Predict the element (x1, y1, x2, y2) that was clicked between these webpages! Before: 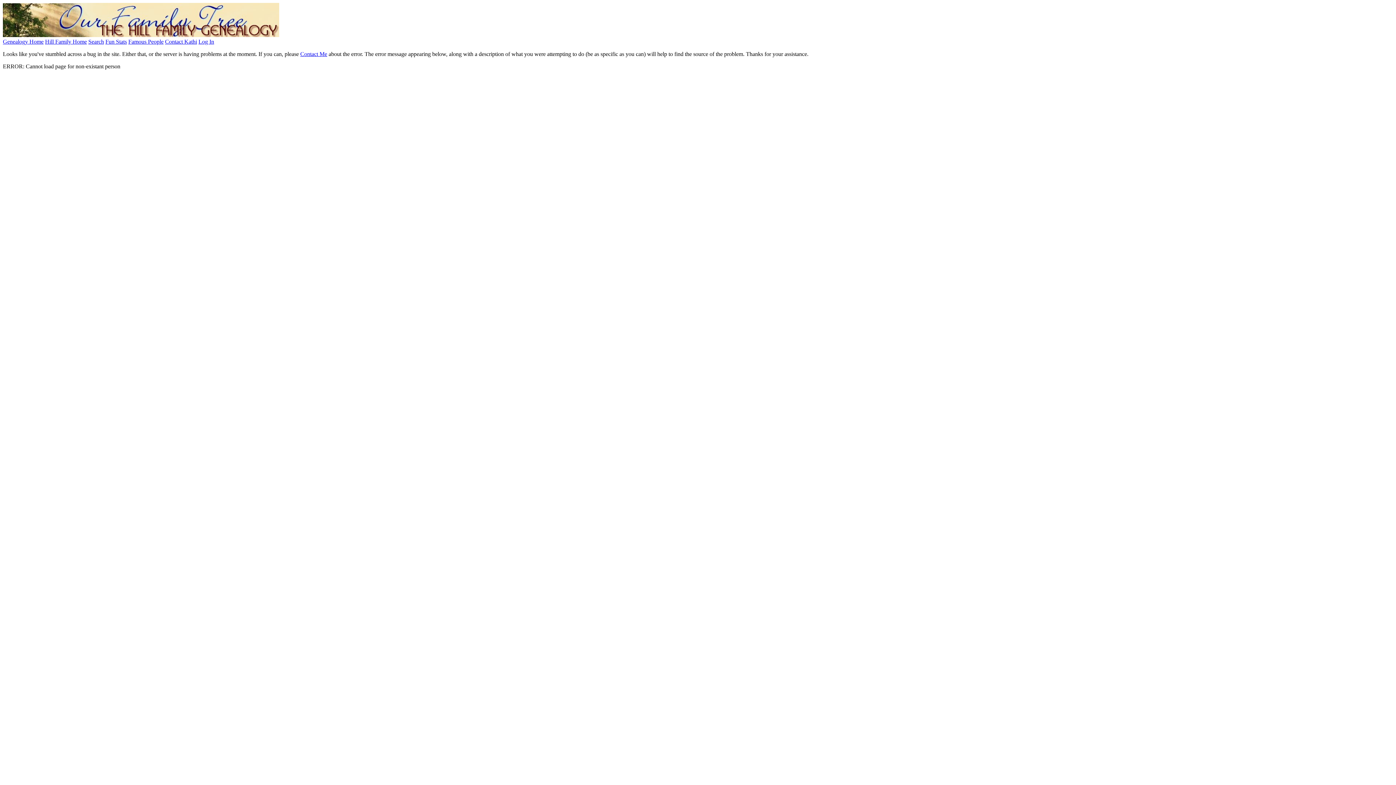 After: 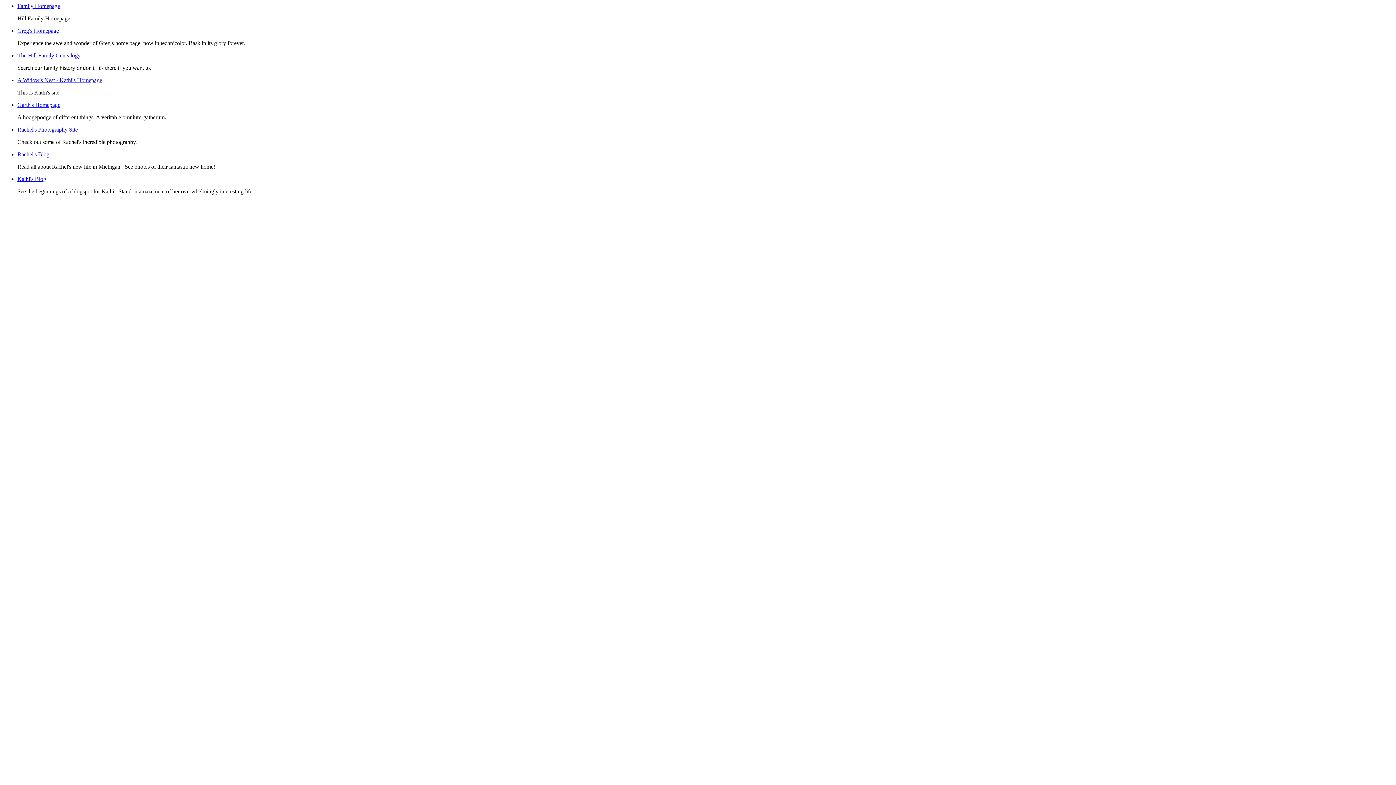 Action: label: Hill Family Home bbox: (45, 38, 86, 44)